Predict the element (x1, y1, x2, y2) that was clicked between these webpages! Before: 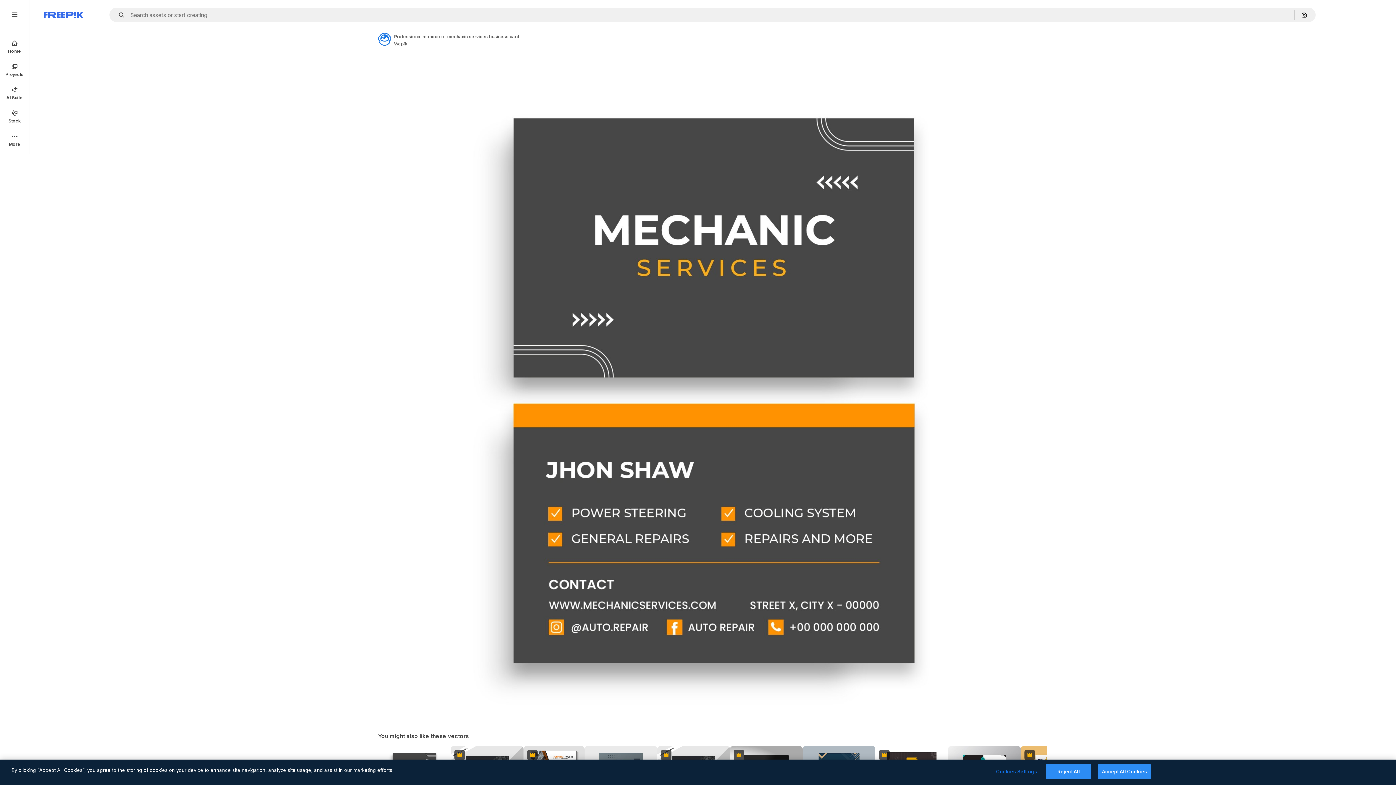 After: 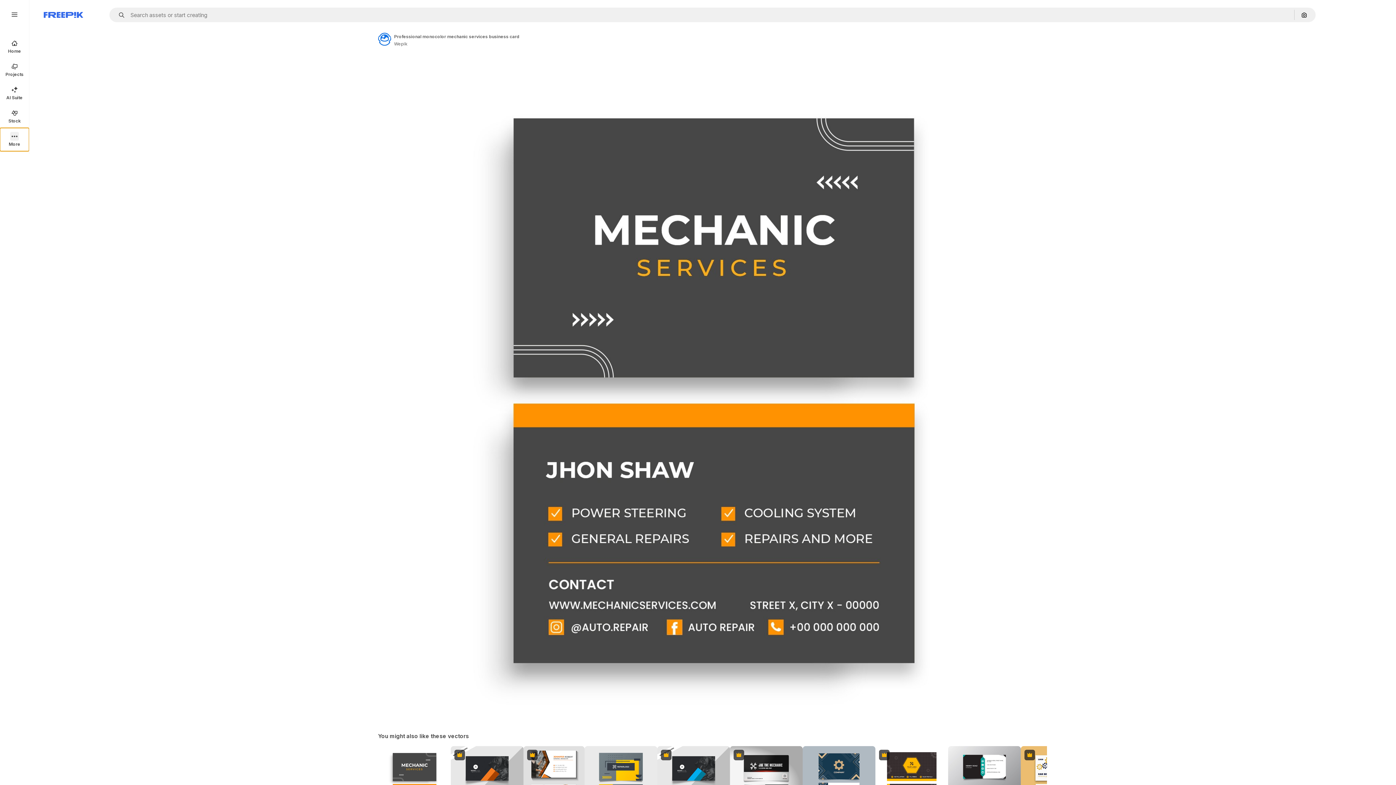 Action: label: More bbox: (0, 128, 29, 151)